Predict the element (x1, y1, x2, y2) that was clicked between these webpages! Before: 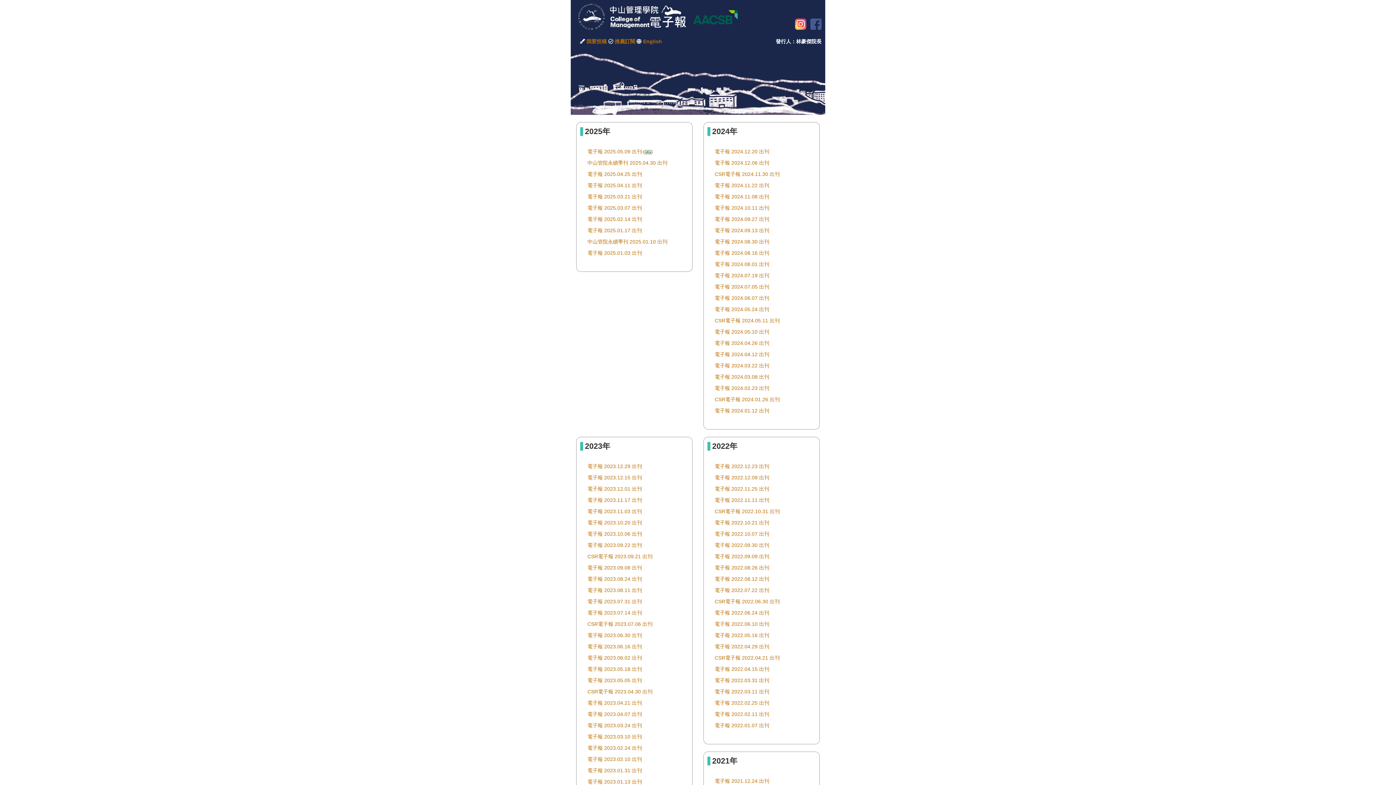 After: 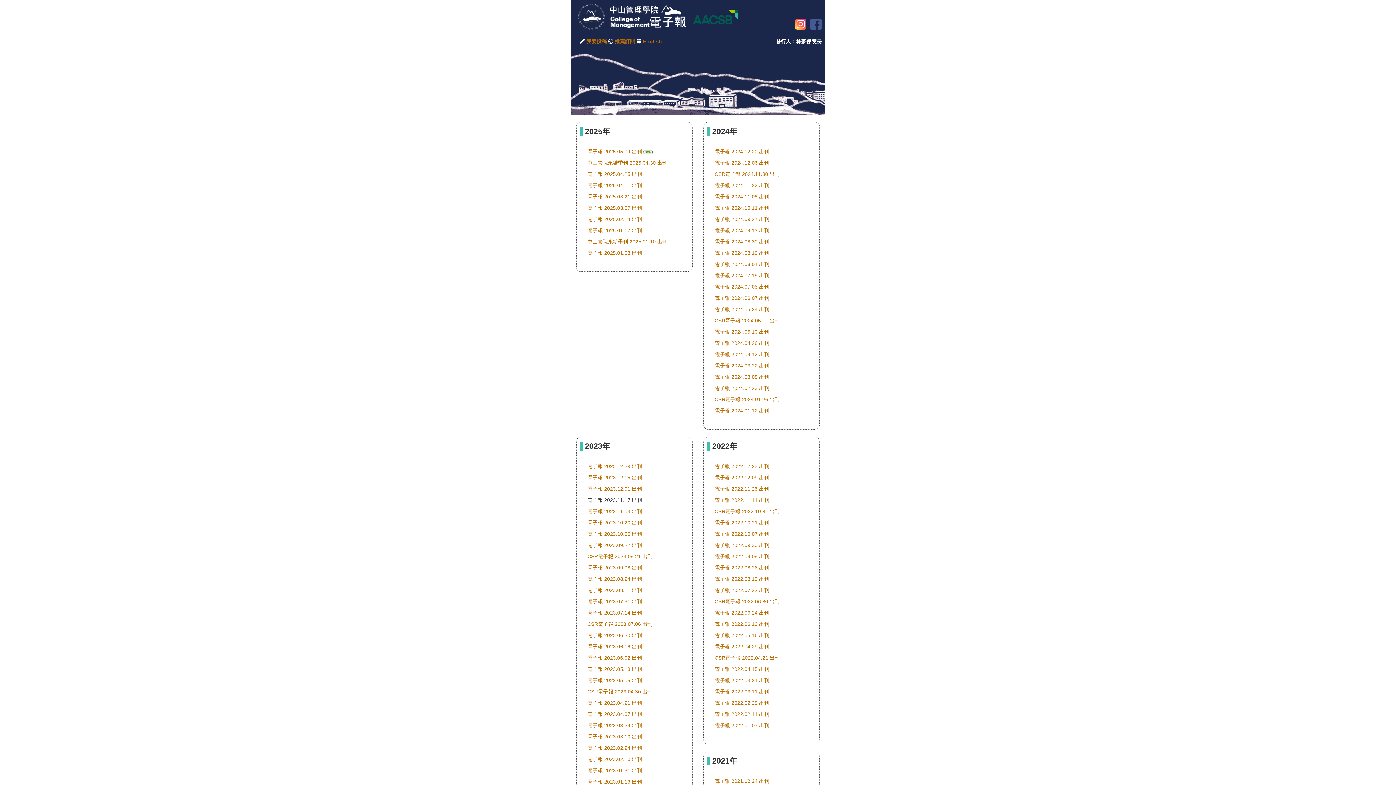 Action: bbox: (587, 497, 642, 503) label: 電子報 2023.11.17 出刊